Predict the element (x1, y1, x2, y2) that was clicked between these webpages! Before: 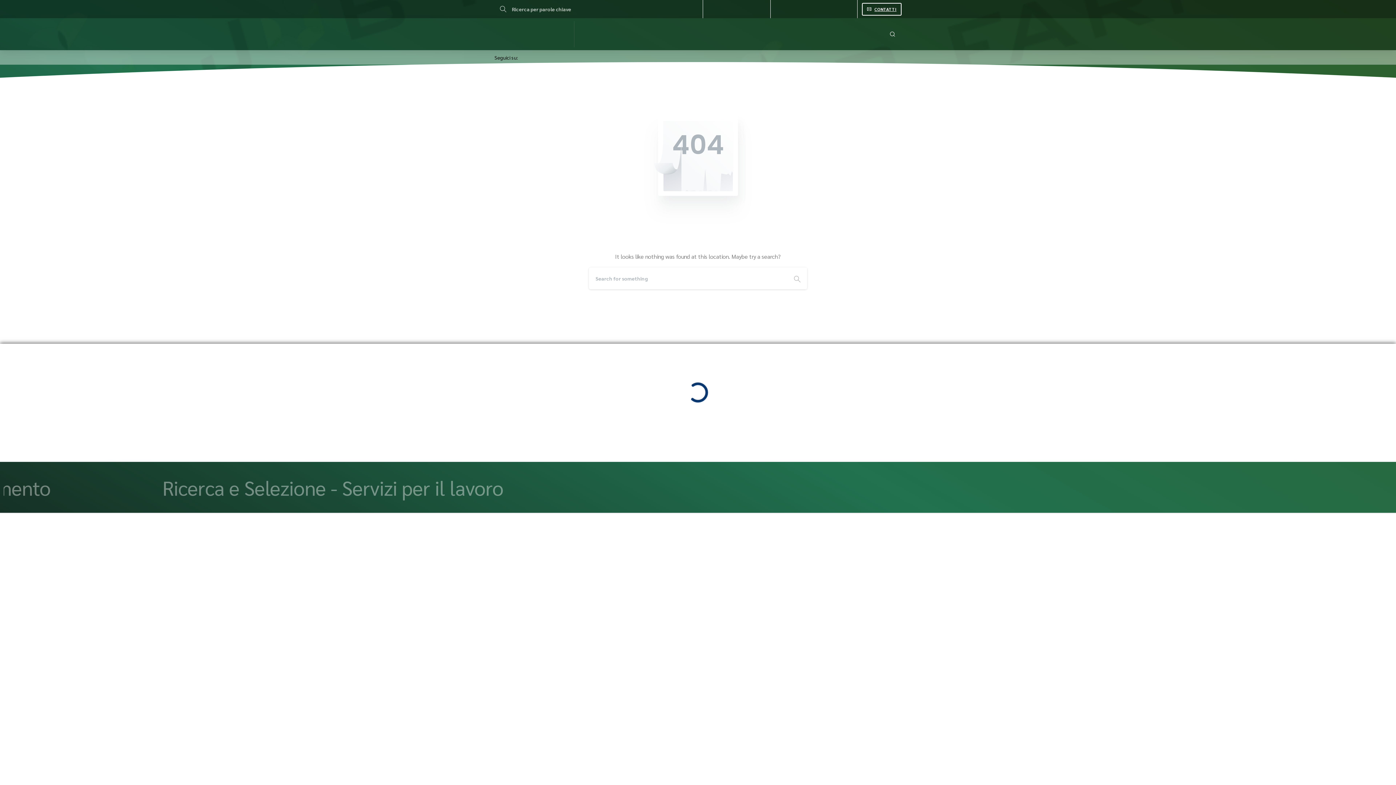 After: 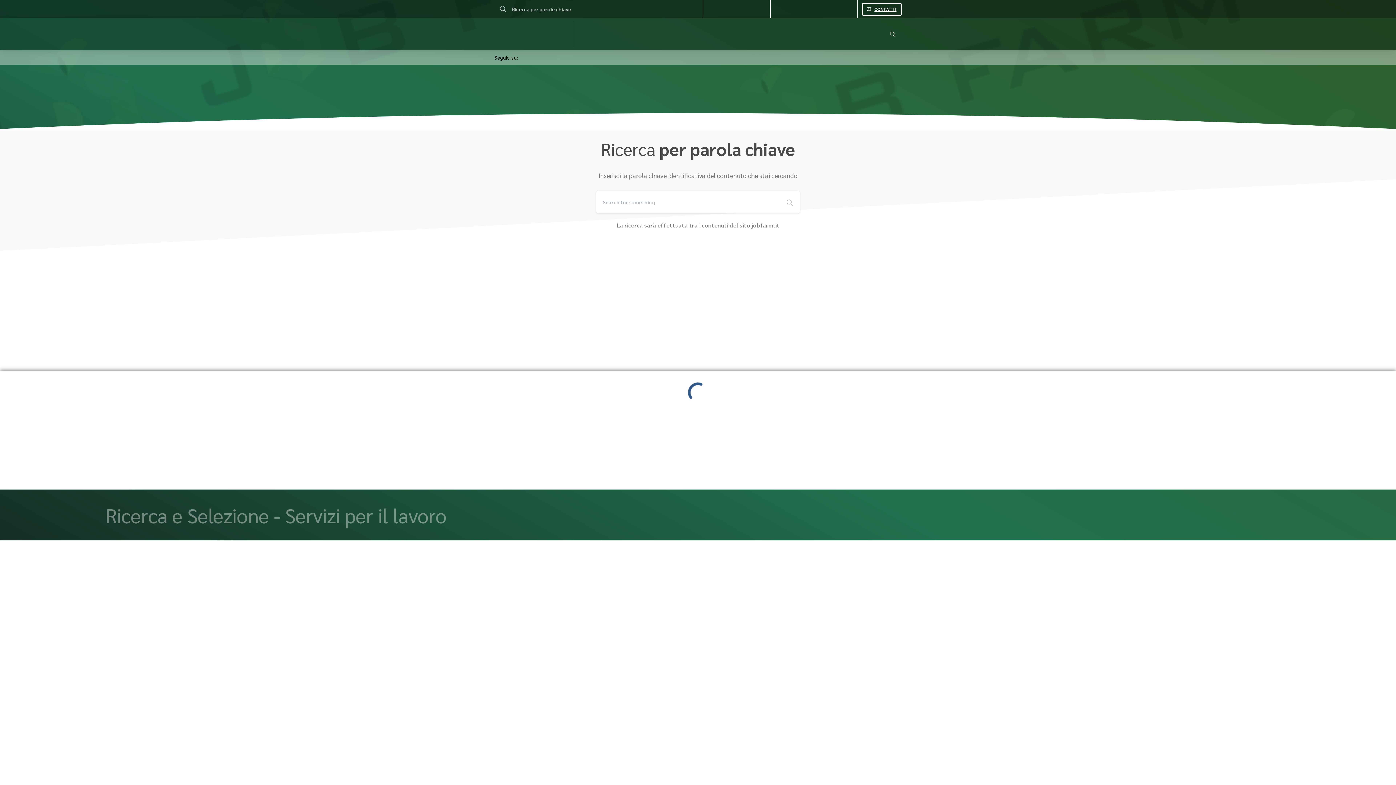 Action: bbox: (883, 28, 901, 40)